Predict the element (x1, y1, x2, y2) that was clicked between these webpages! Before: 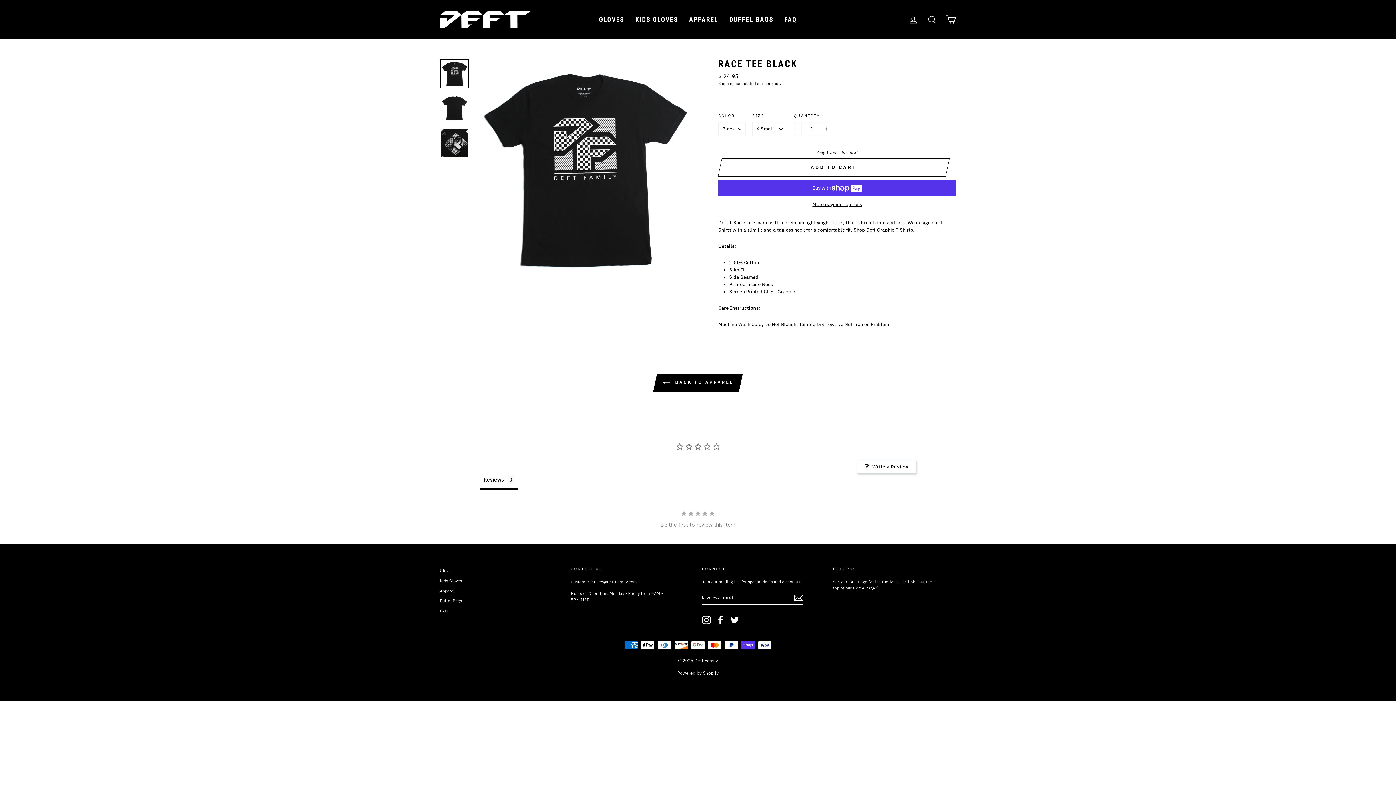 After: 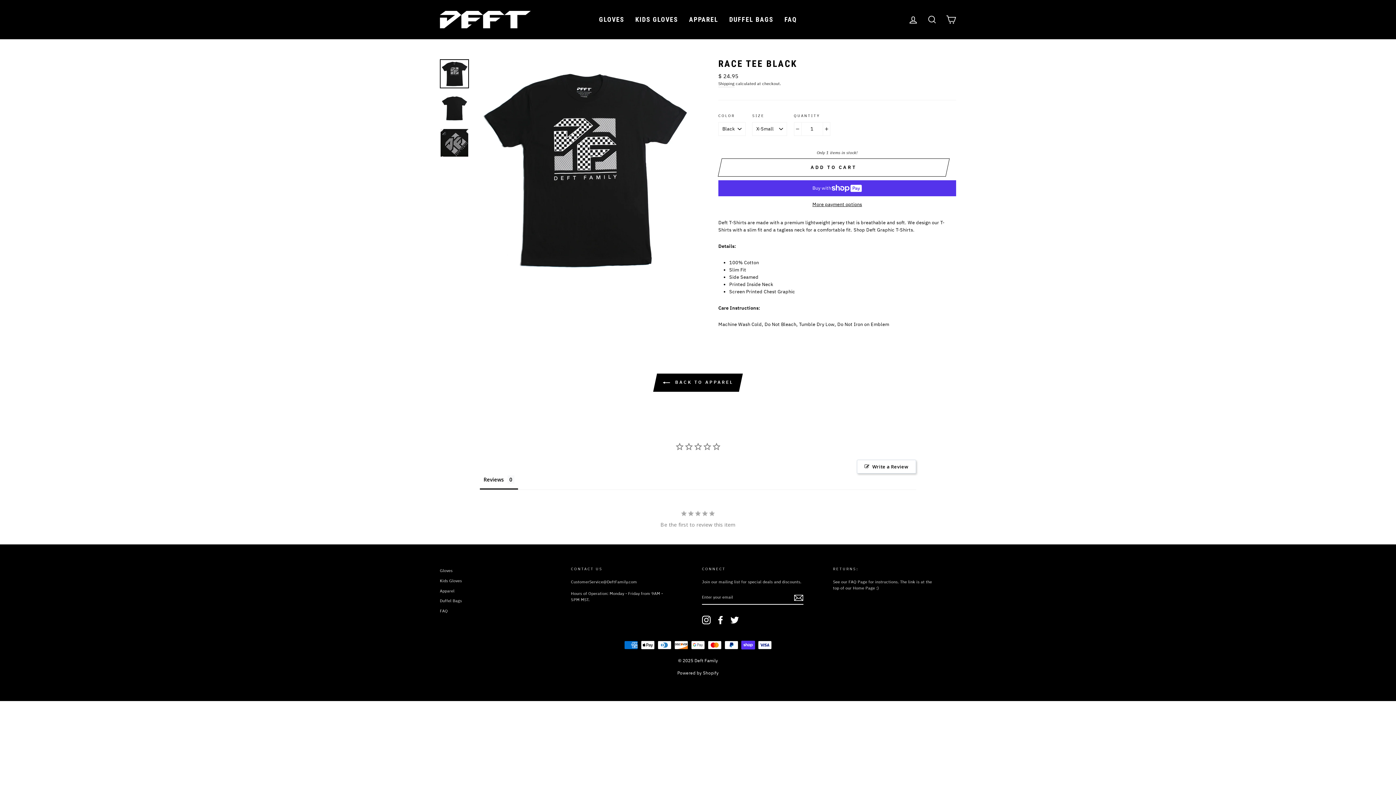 Action: bbox: (440, 60, 468, 87)